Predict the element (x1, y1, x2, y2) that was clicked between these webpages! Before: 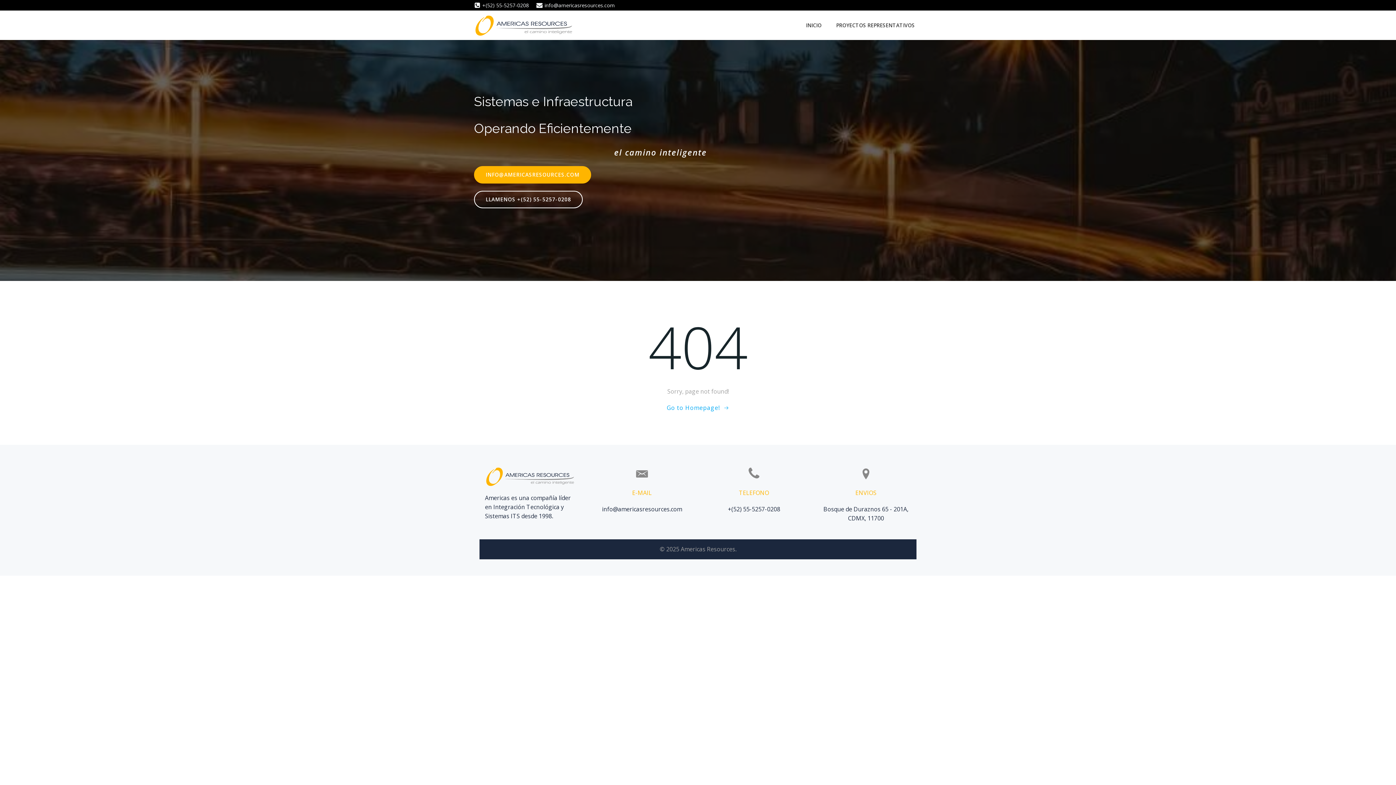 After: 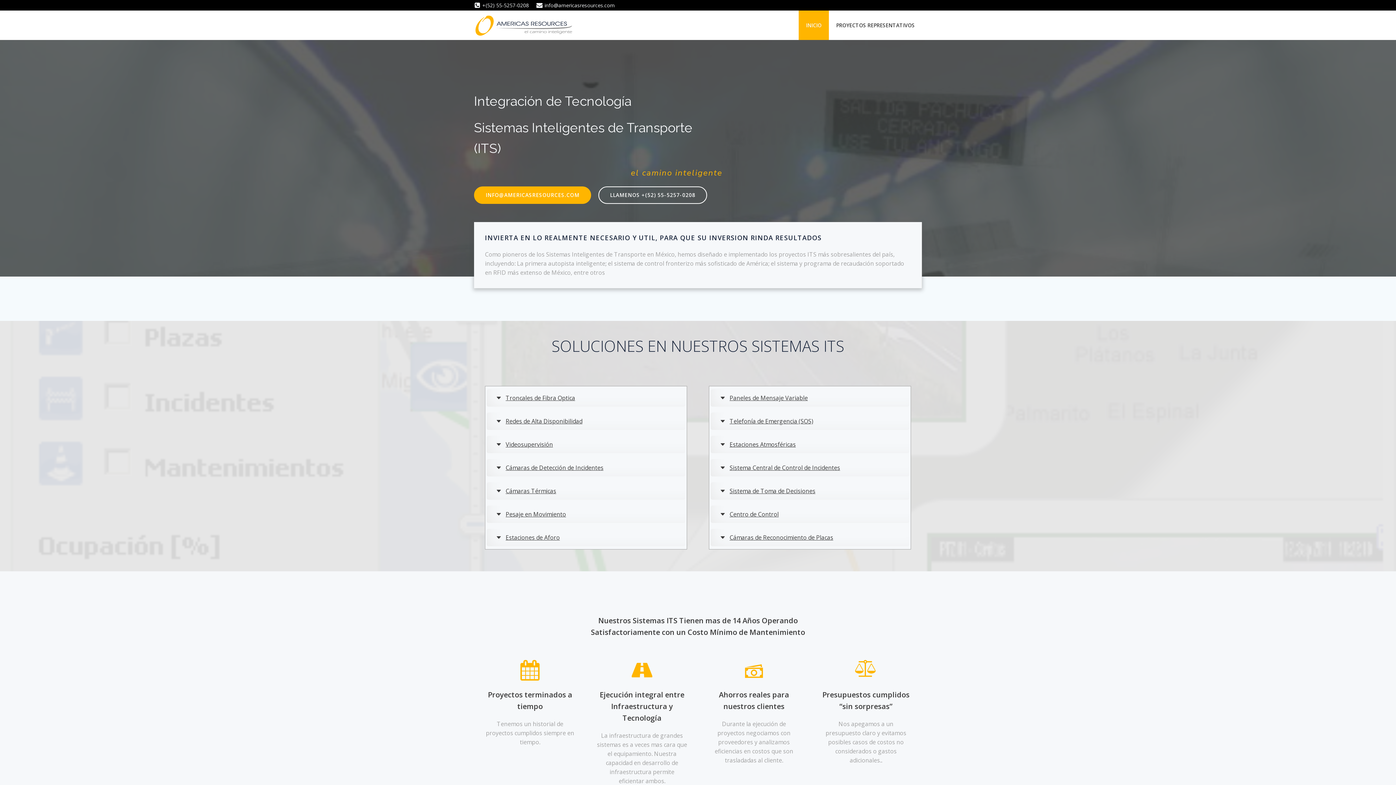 Action: bbox: (666, 403, 729, 412) label: Go to Homepage!